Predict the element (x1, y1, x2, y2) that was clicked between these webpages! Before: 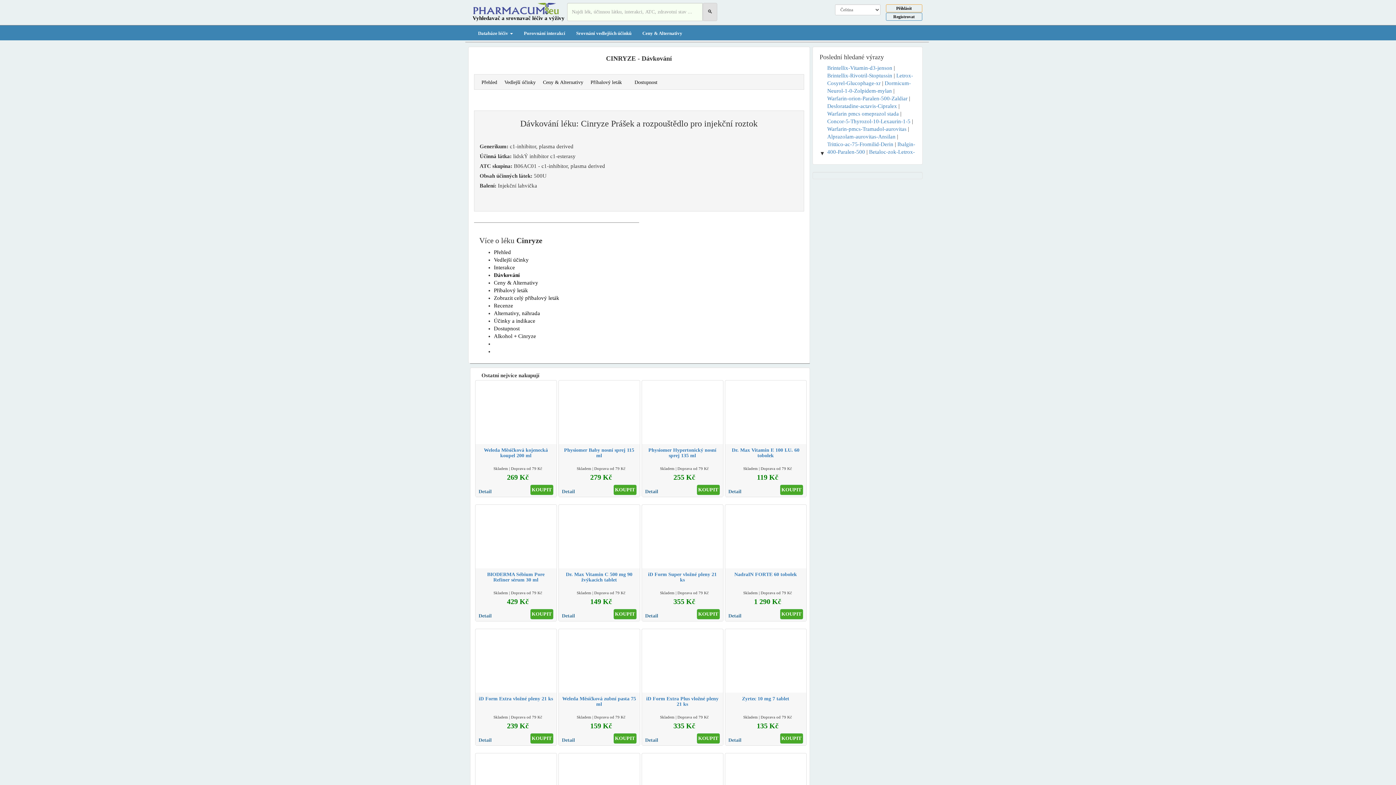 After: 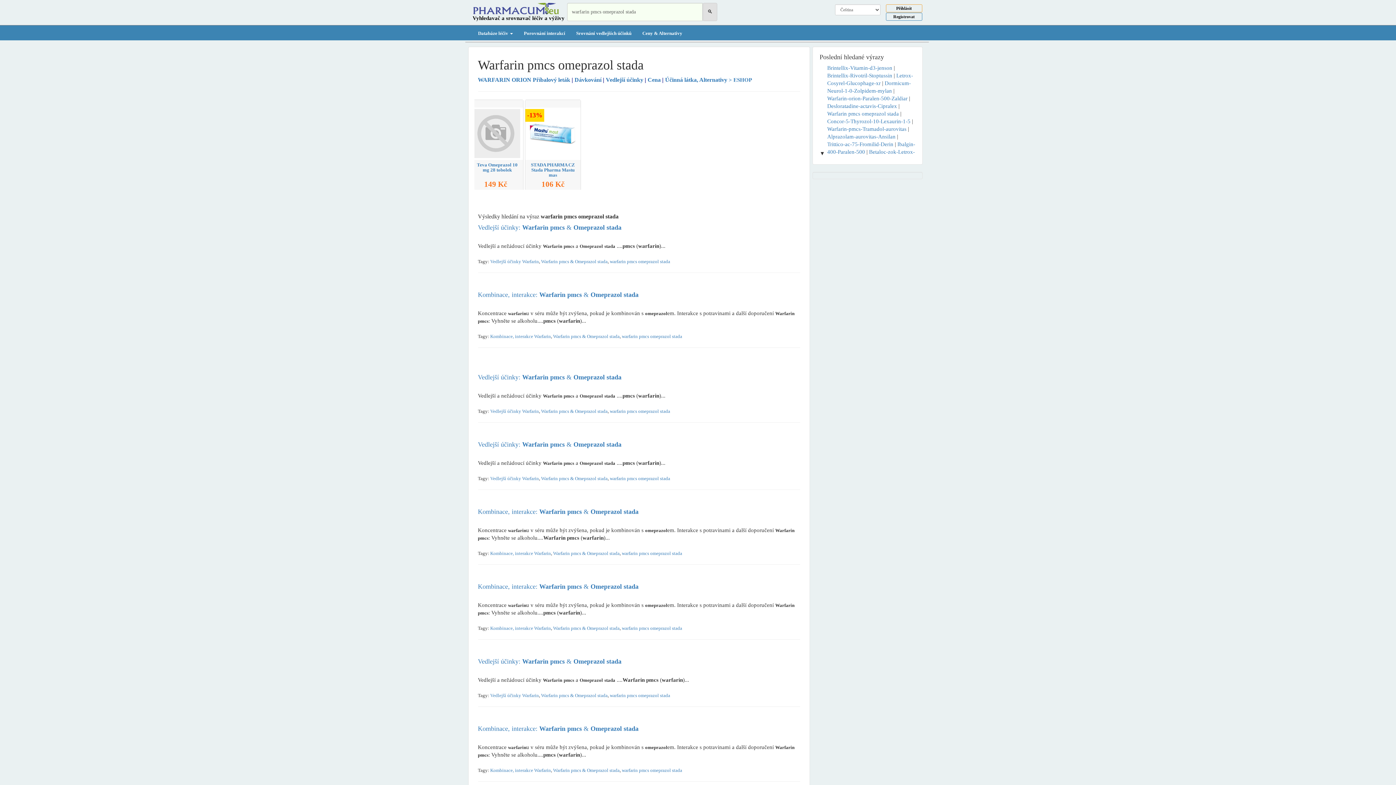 Action: bbox: (827, 110, 899, 116) label: Warfarin pmcs omeprazol stada